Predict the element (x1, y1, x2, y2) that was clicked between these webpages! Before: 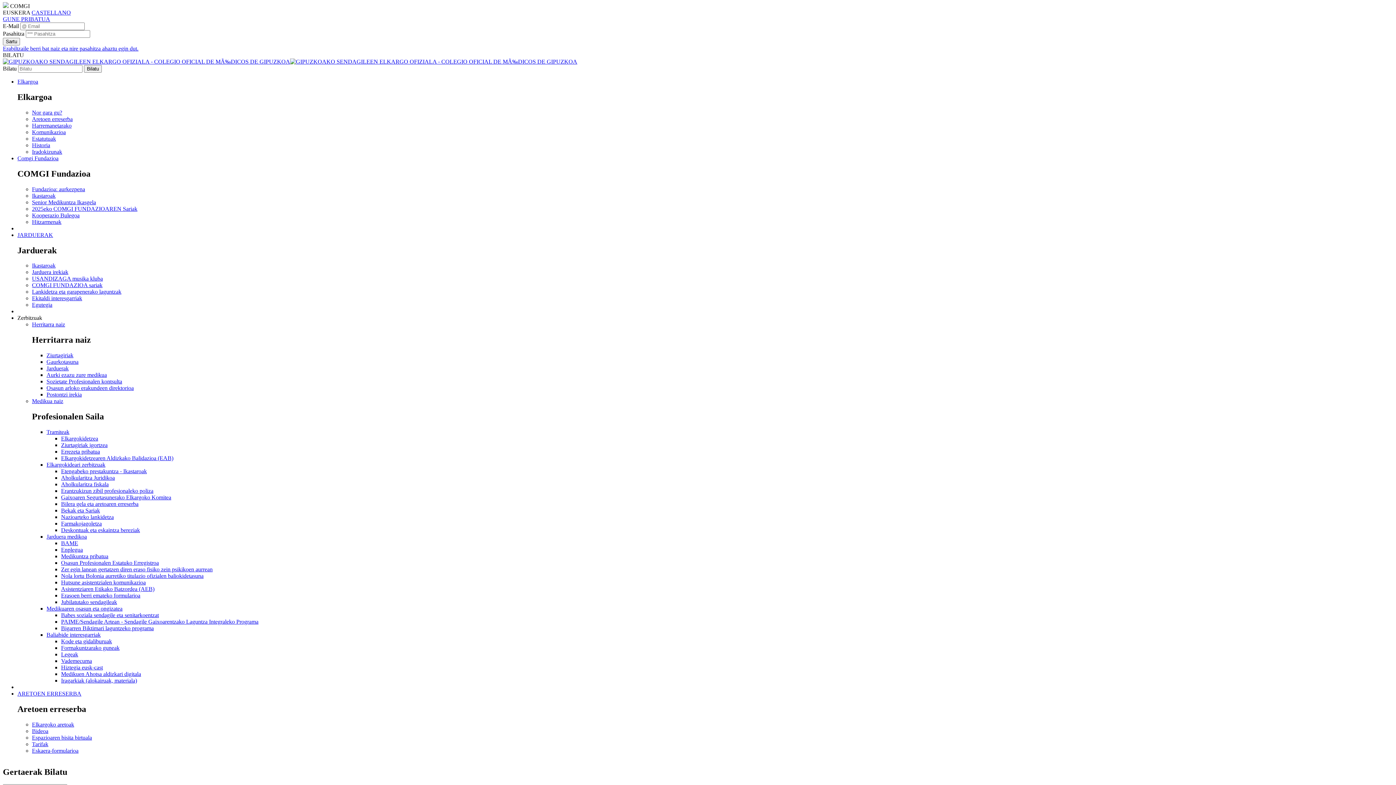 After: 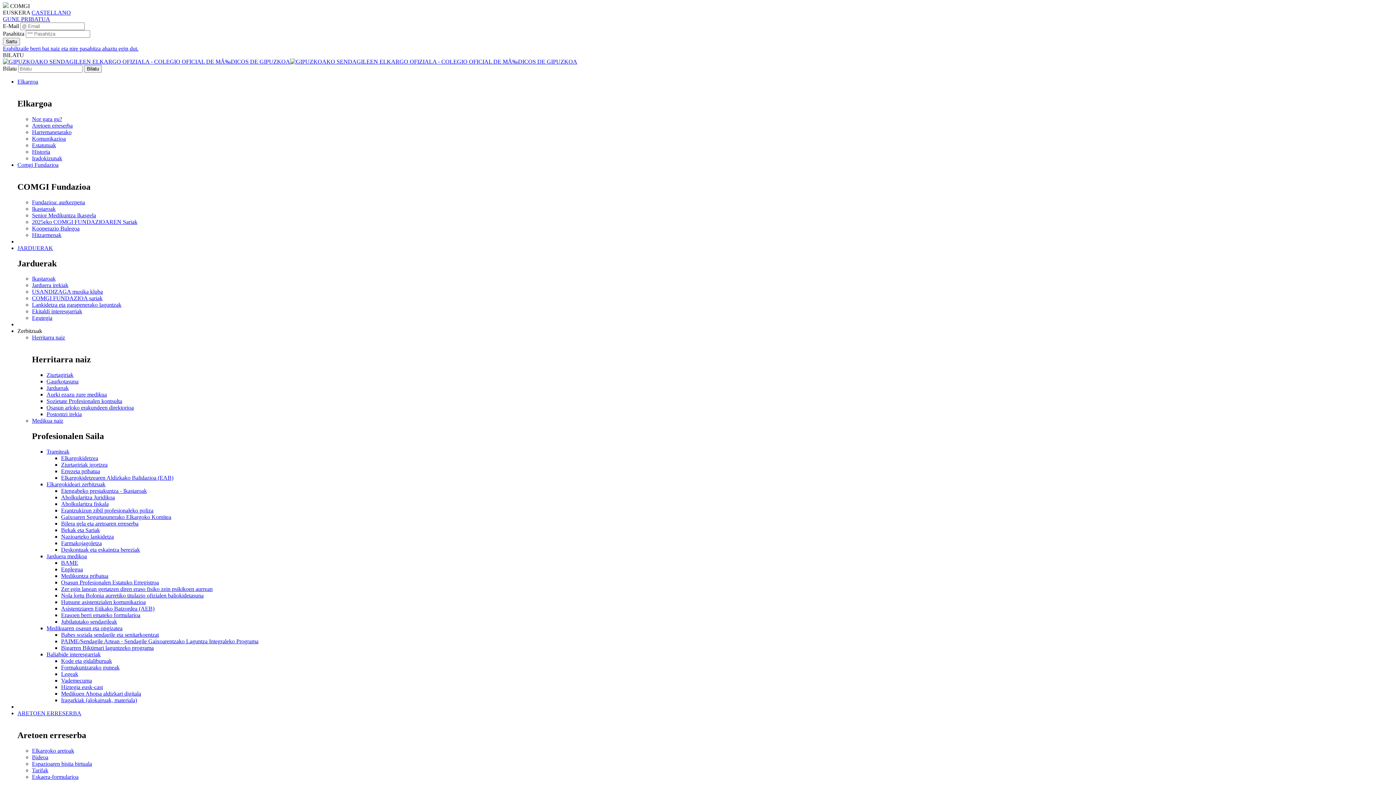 Action: bbox: (32, 321, 65, 327) label: Herritarra naiz